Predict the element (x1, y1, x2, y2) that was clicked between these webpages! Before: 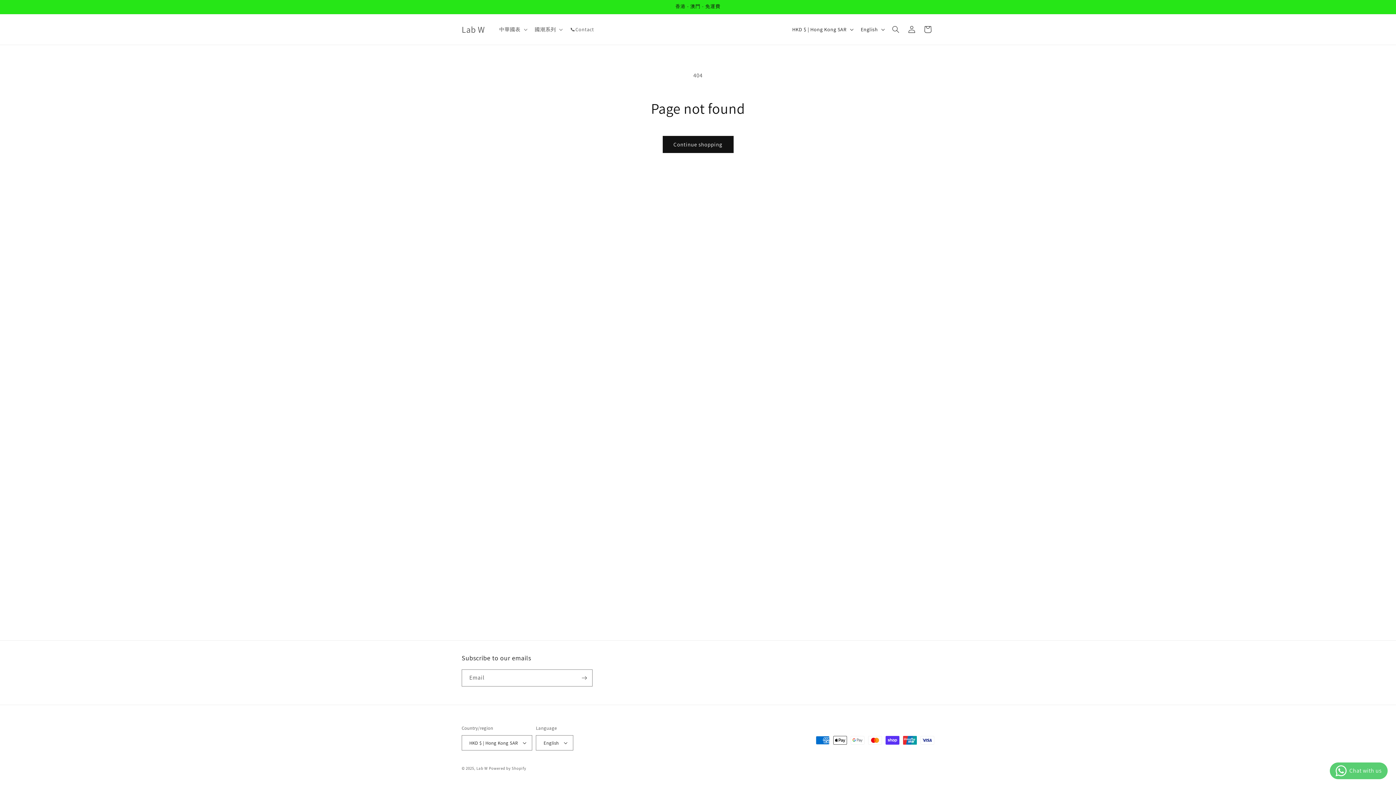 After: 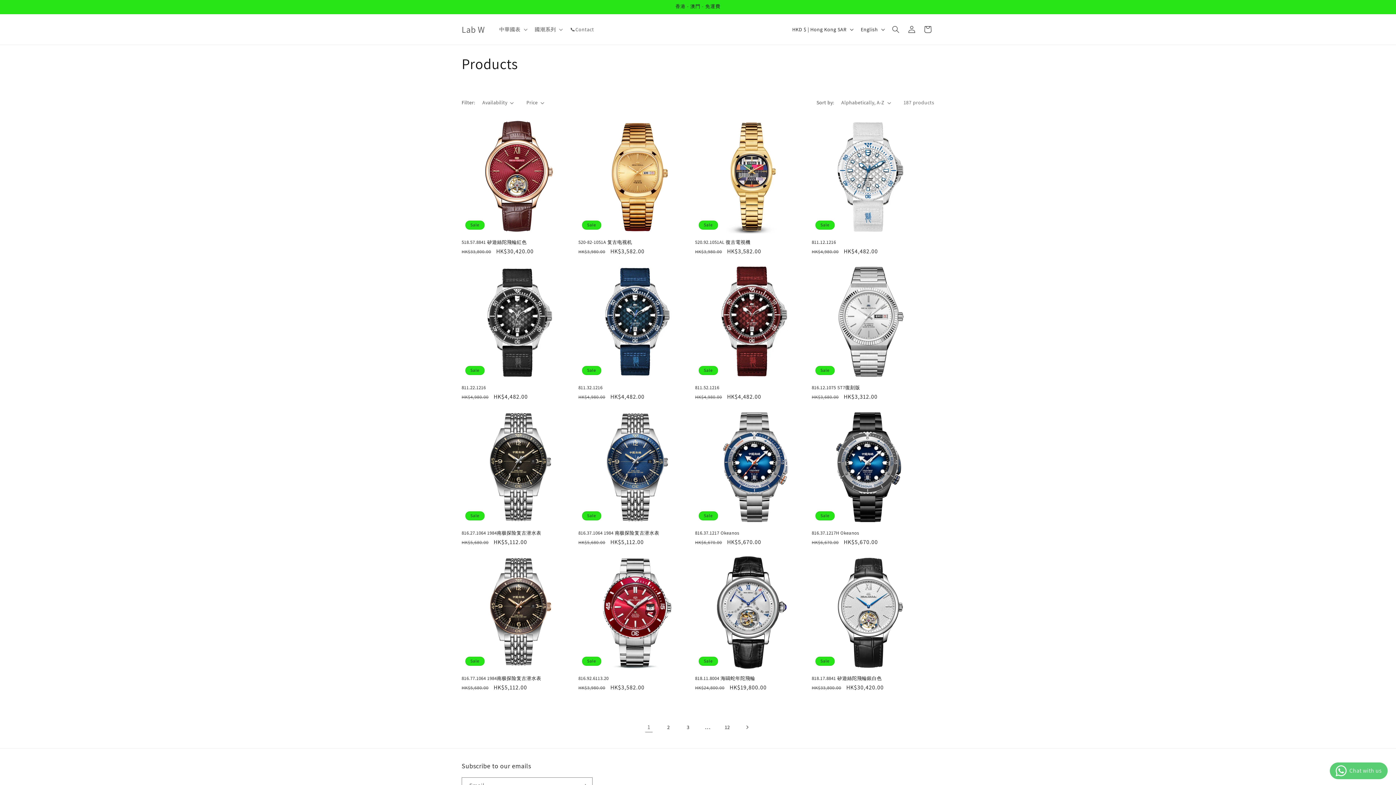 Action: bbox: (662, 136, 733, 153) label: Continue shopping